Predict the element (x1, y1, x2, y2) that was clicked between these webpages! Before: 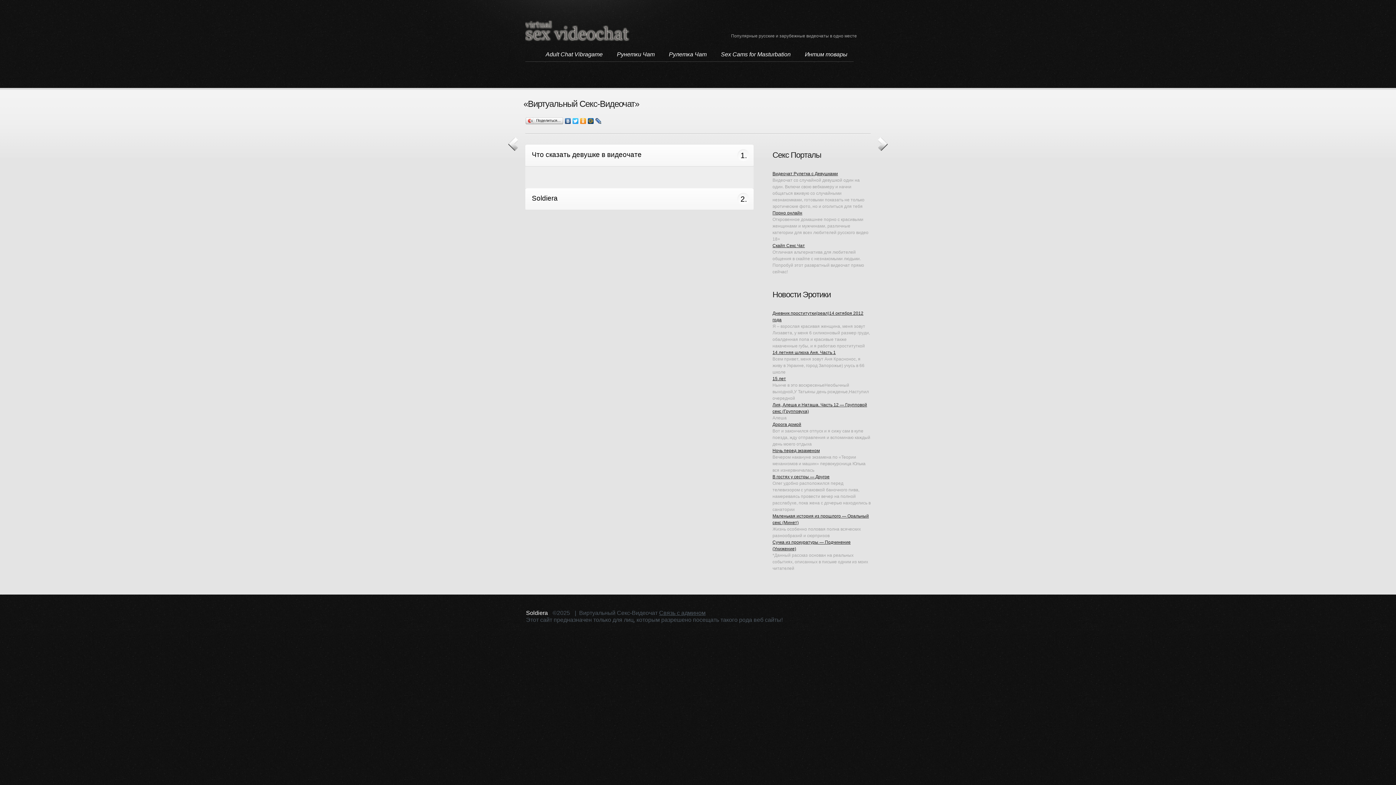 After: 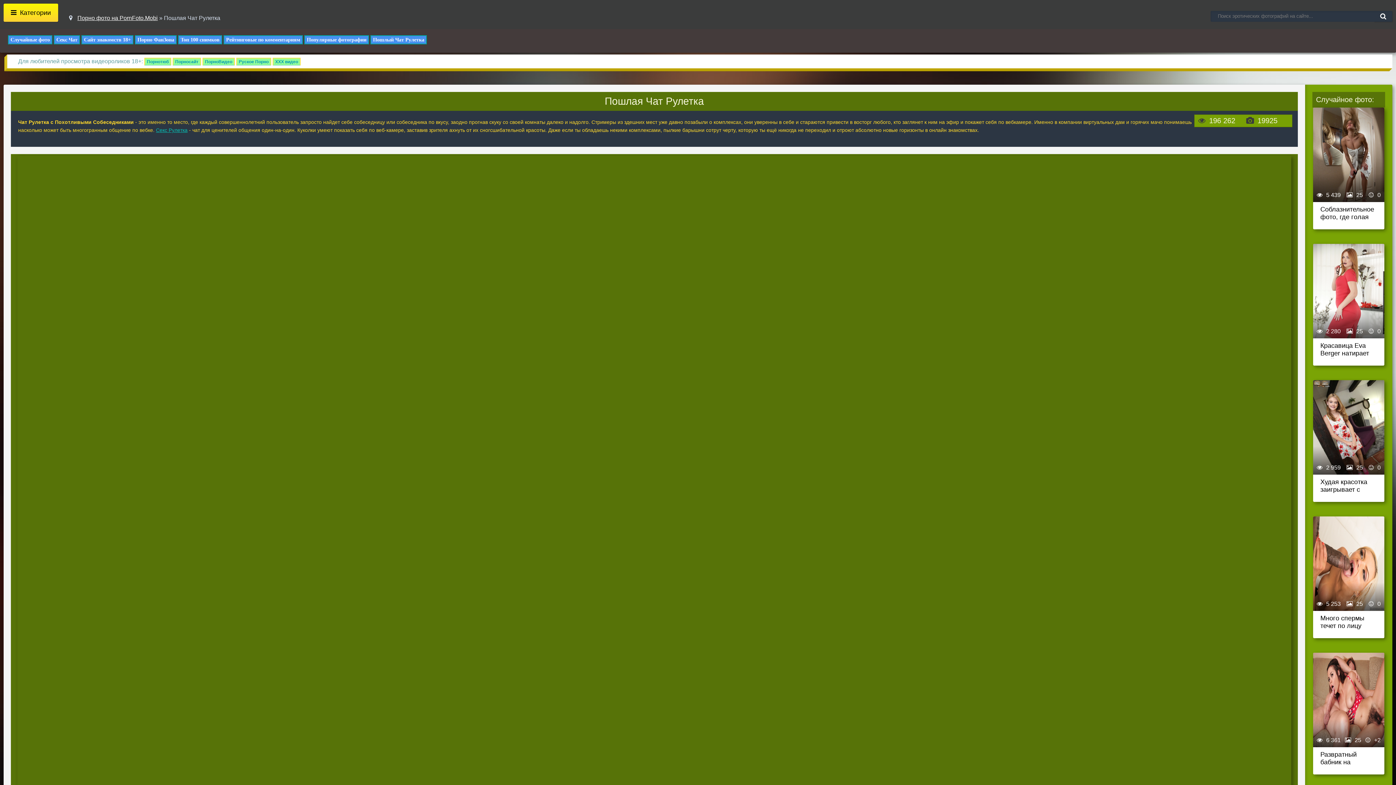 Action: label: Видеочат Рулетка с Девушками bbox: (772, 171, 838, 176)